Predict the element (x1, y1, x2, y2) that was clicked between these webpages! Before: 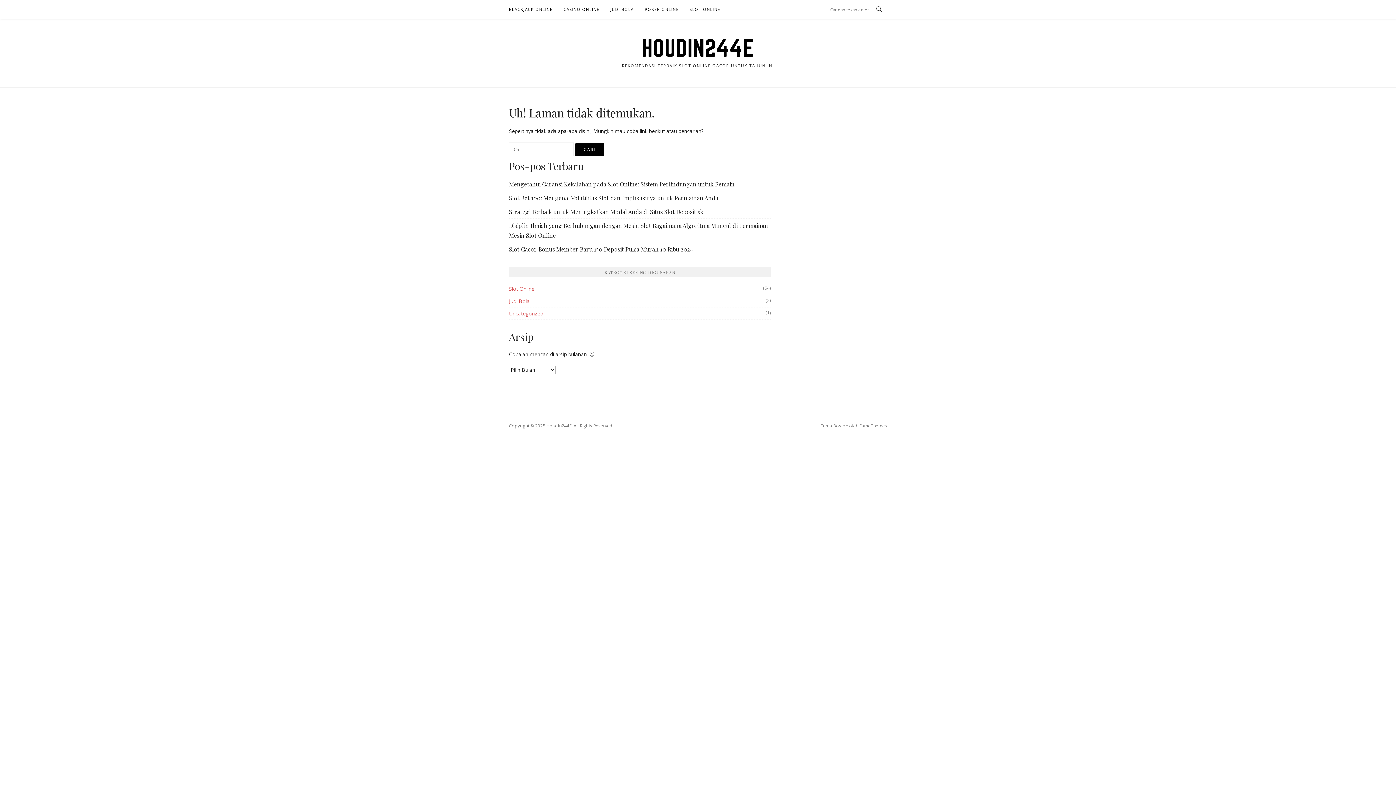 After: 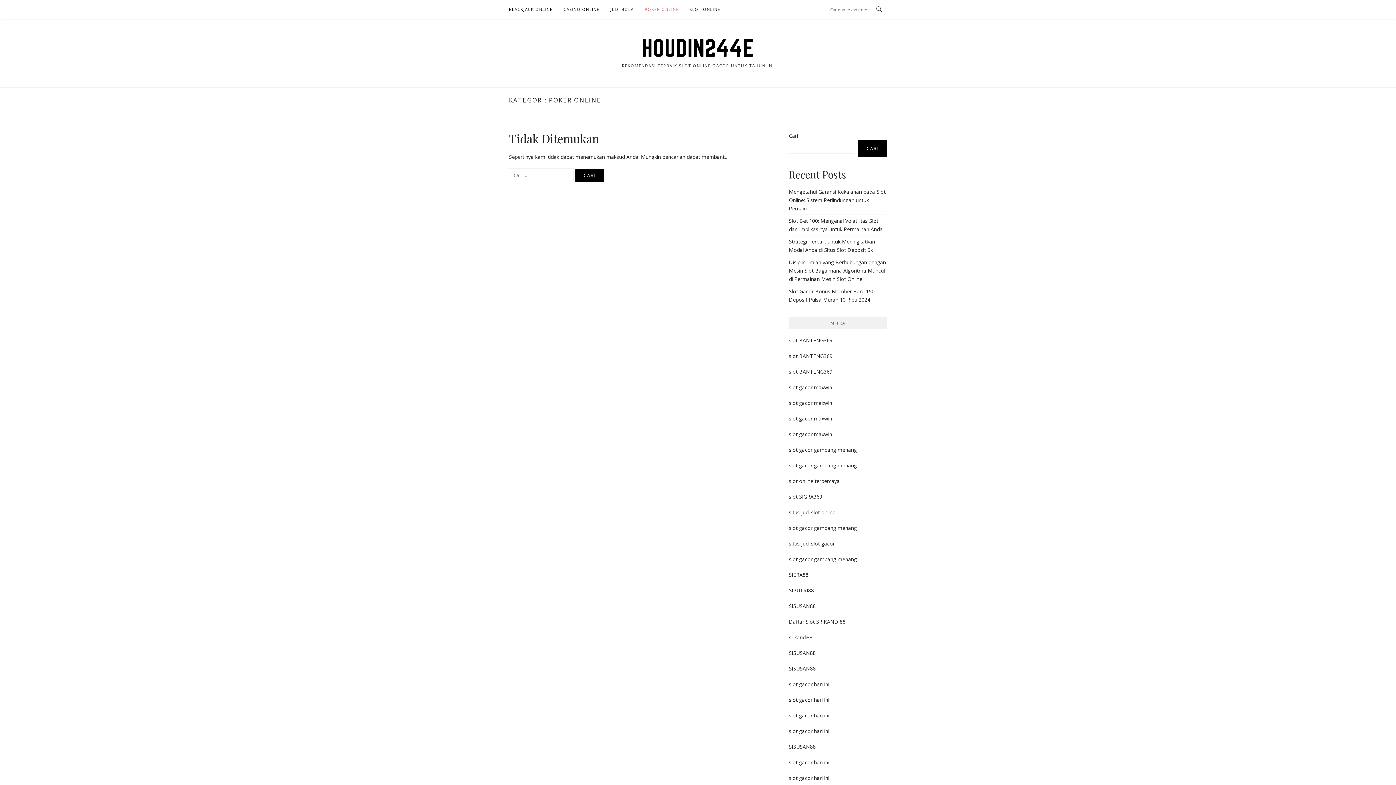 Action: label: POKER ONLINE bbox: (644, 0, 678, 18)